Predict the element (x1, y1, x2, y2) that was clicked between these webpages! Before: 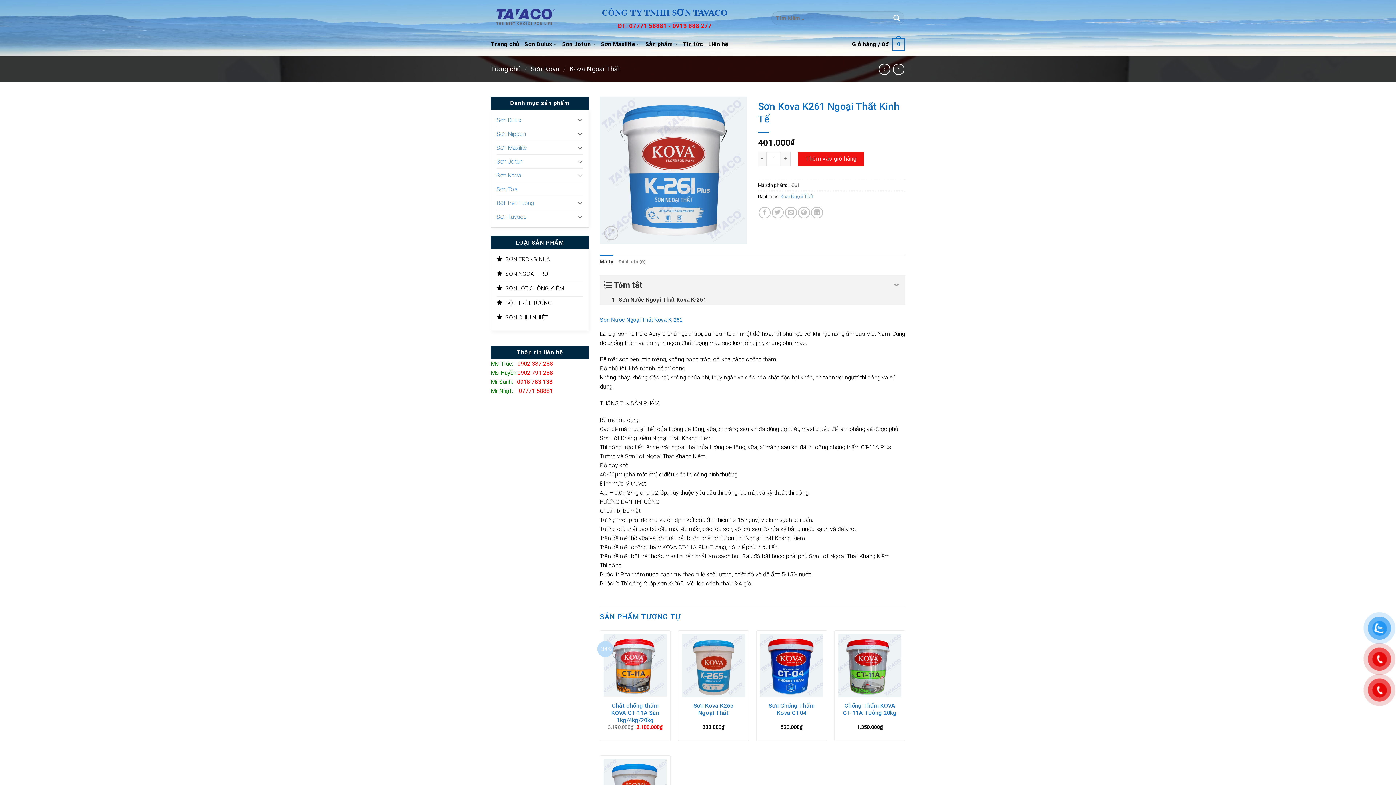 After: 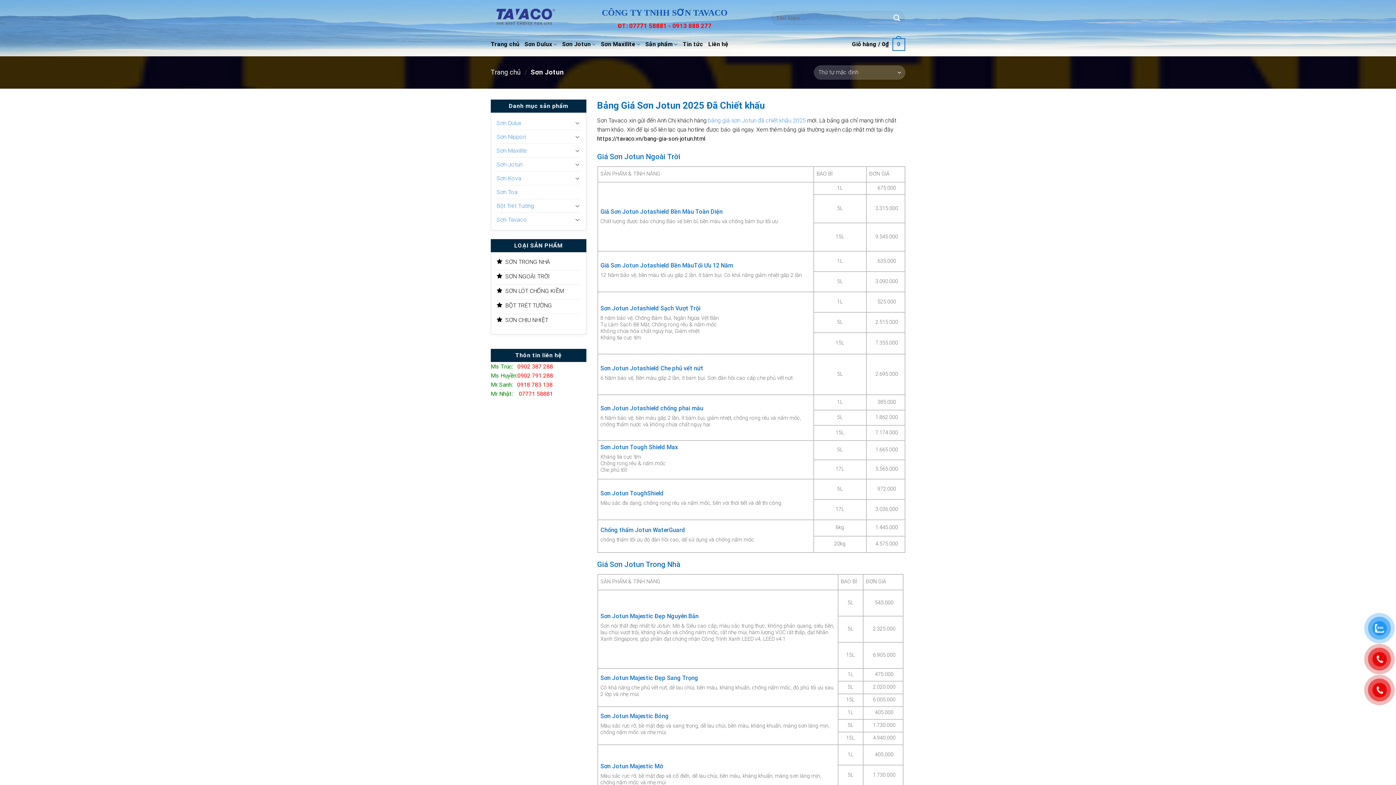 Action: bbox: (496, 154, 575, 168) label: Sơn Jotun